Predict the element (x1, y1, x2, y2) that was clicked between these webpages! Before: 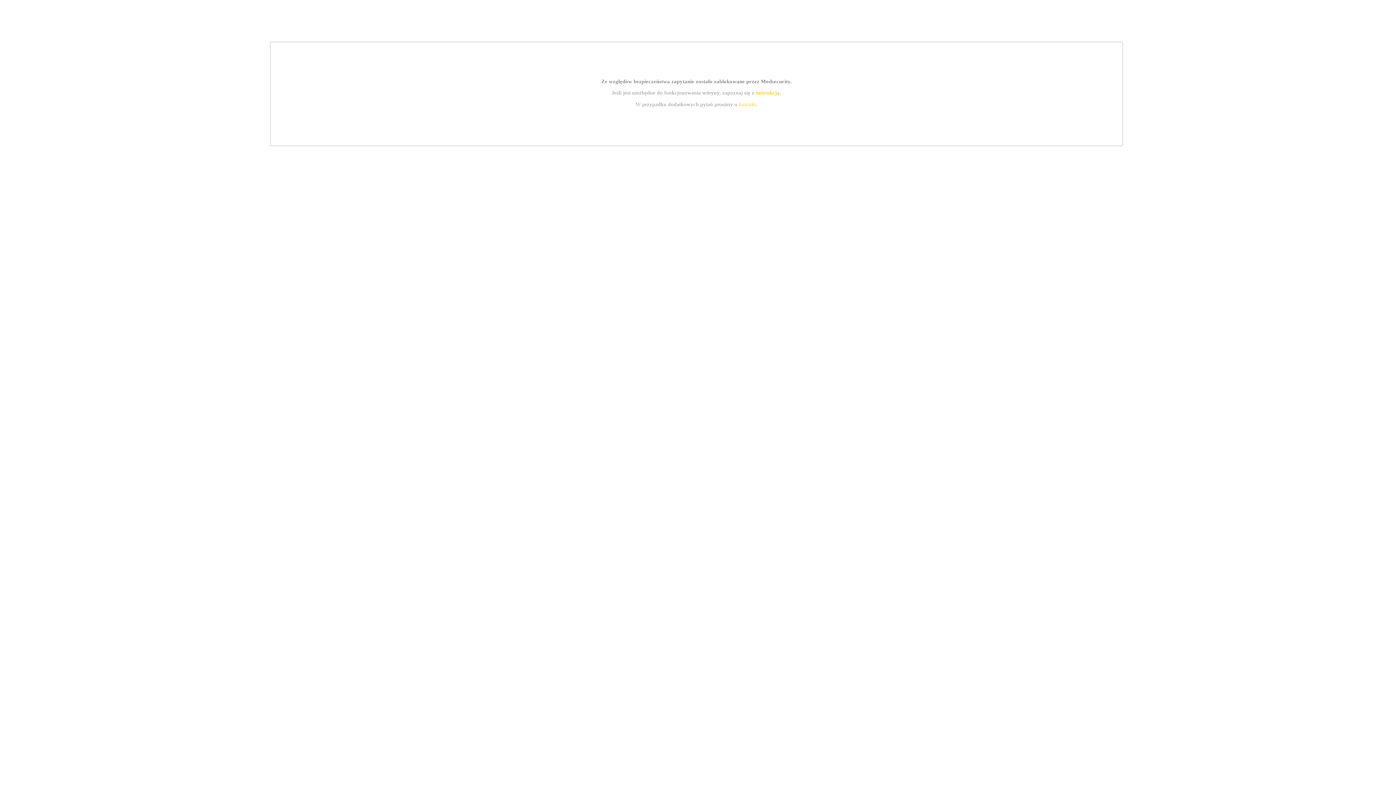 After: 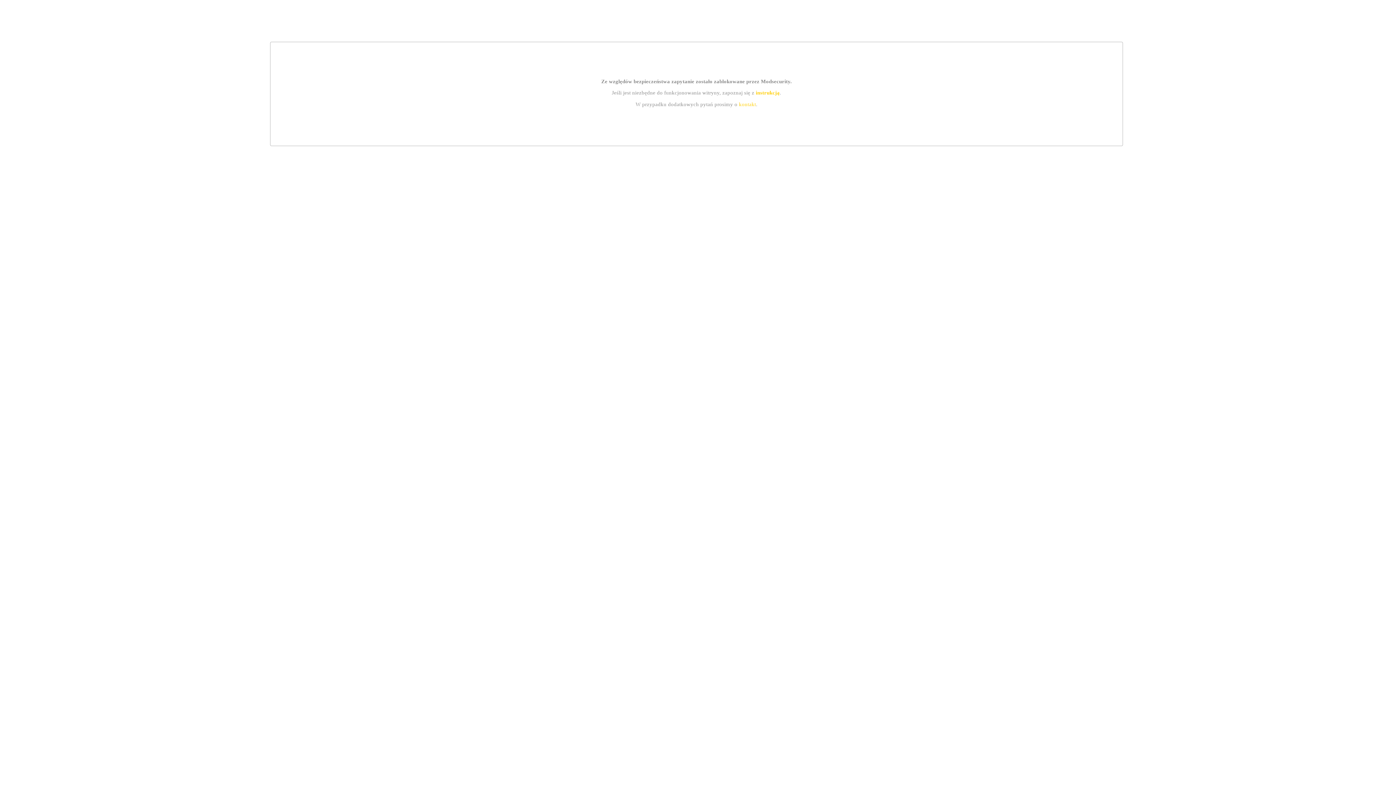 Action: label: kontakt bbox: (739, 101, 756, 107)